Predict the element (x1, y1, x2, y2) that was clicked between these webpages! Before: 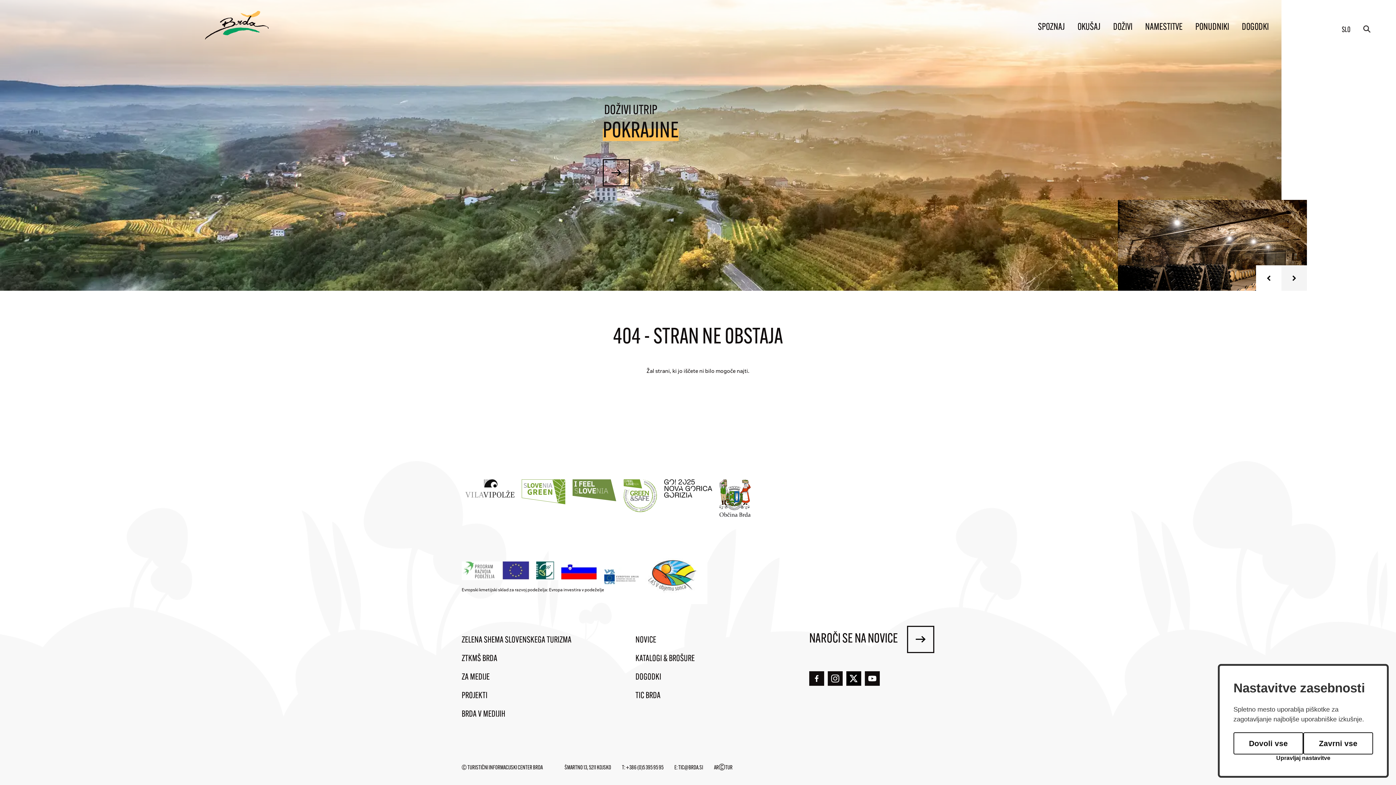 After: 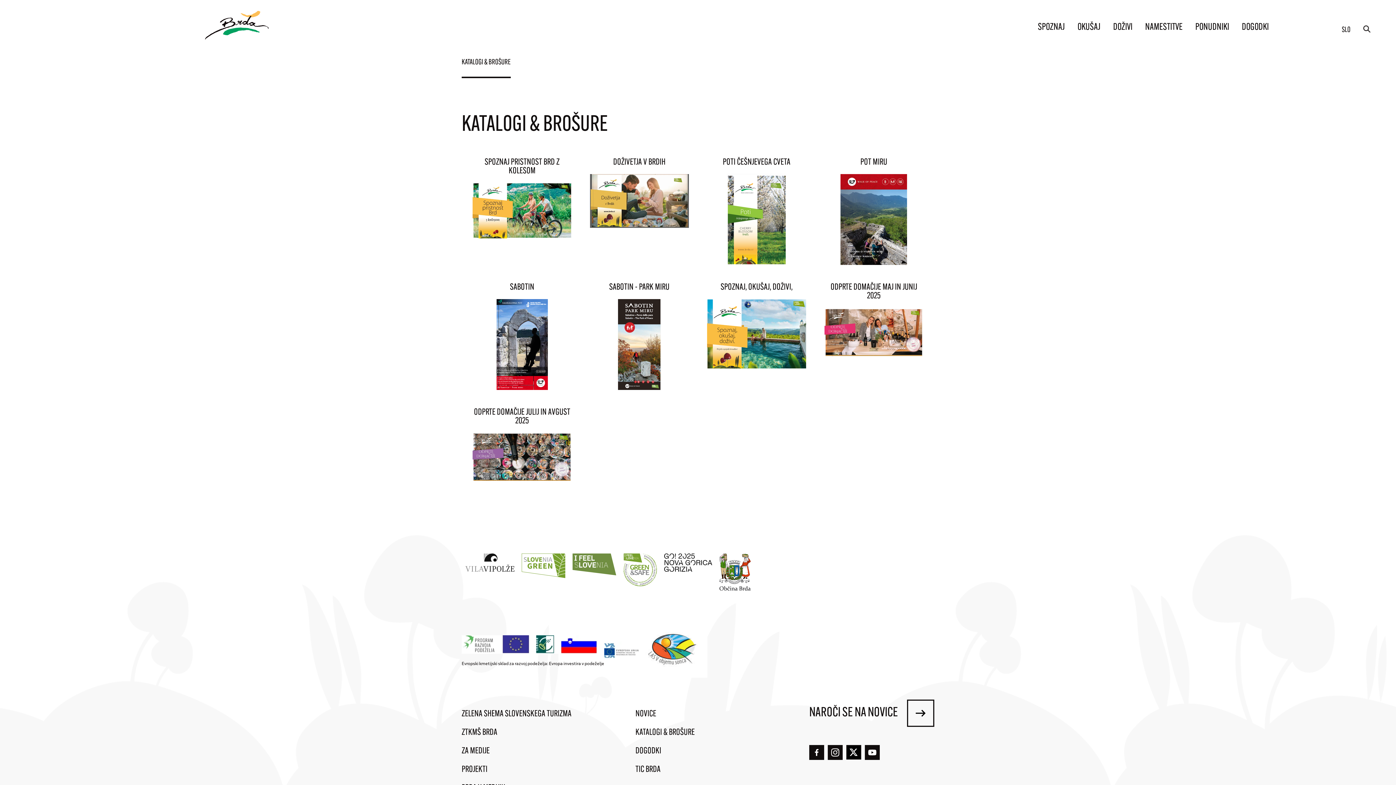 Action: bbox: (635, 654, 694, 663) label: KATALOGI & BROŠURE